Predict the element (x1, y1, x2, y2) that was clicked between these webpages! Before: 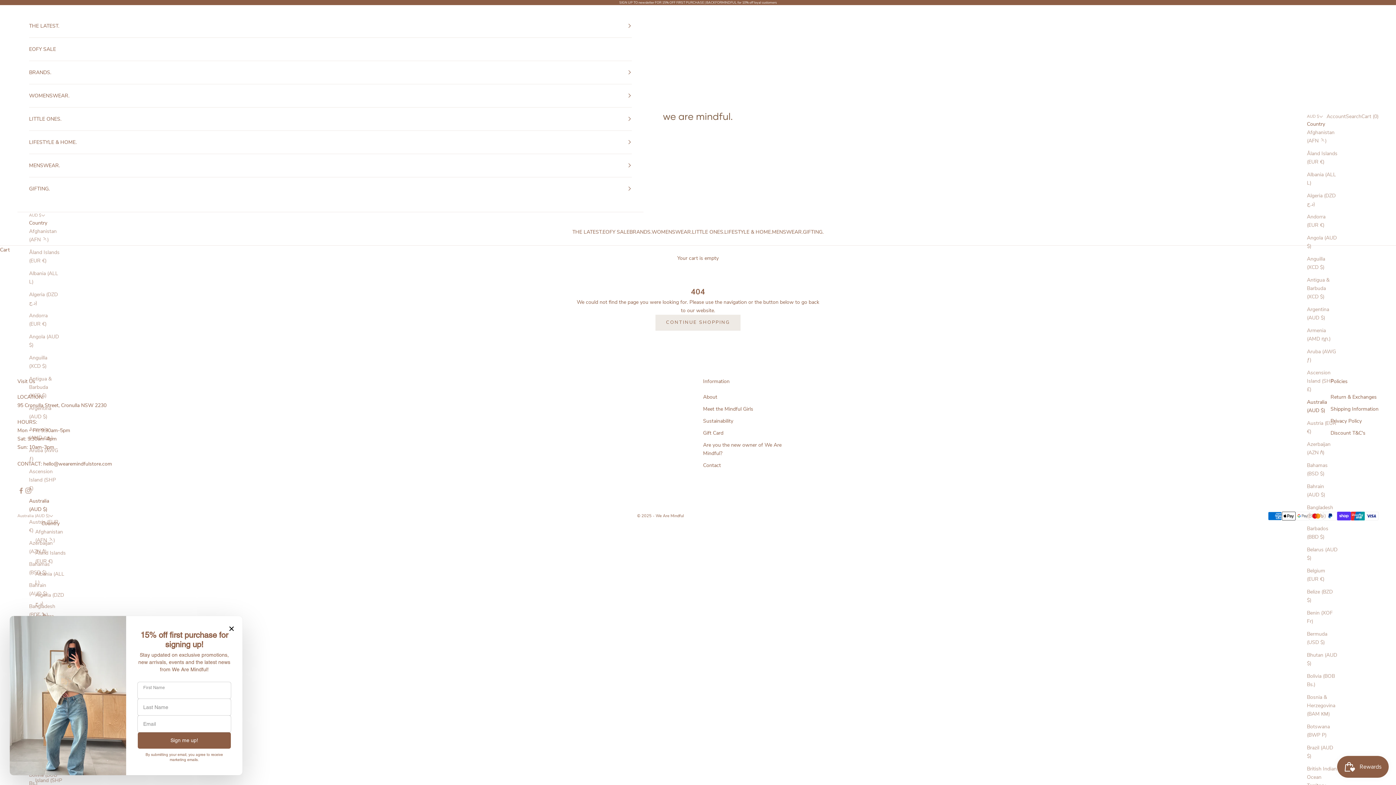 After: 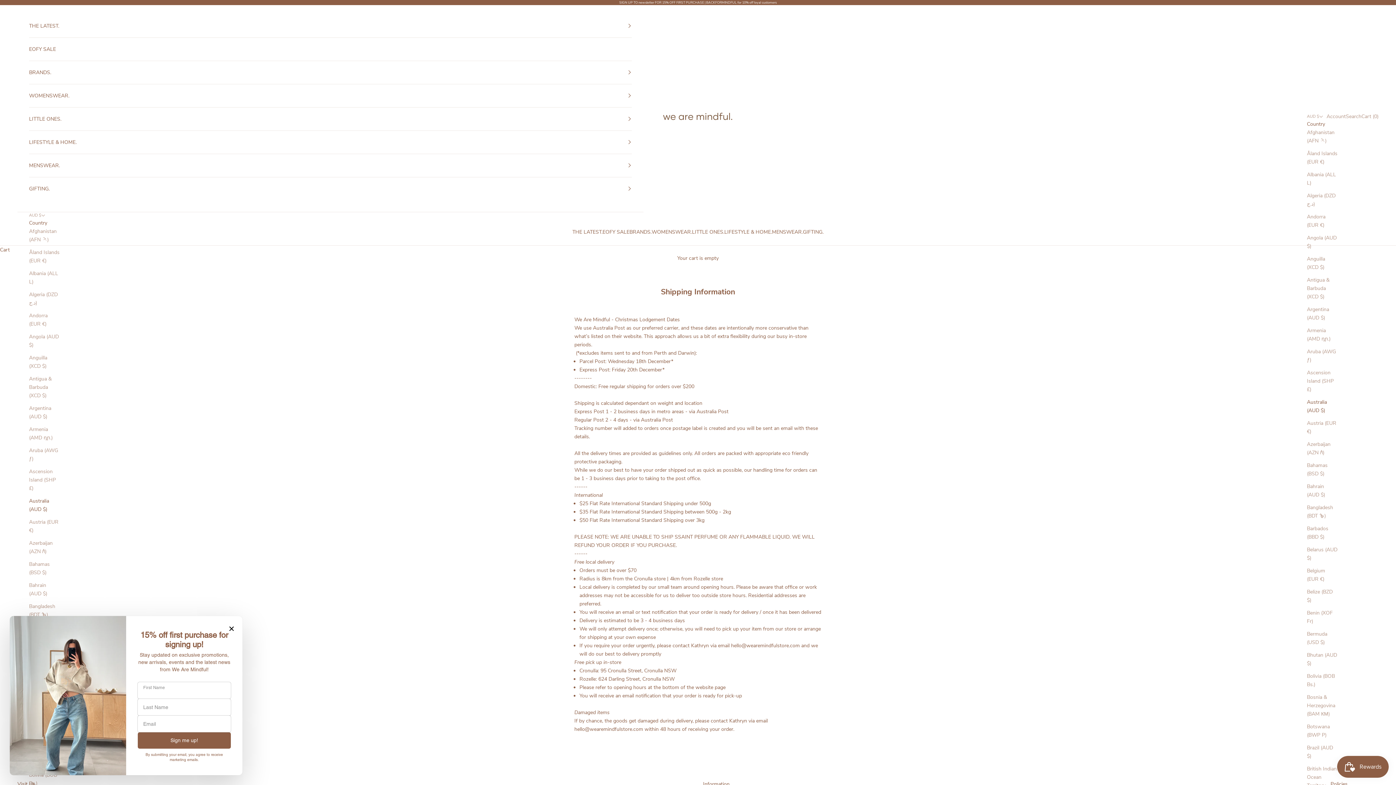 Action: bbox: (1330, 405, 1378, 412) label: Shipping Information